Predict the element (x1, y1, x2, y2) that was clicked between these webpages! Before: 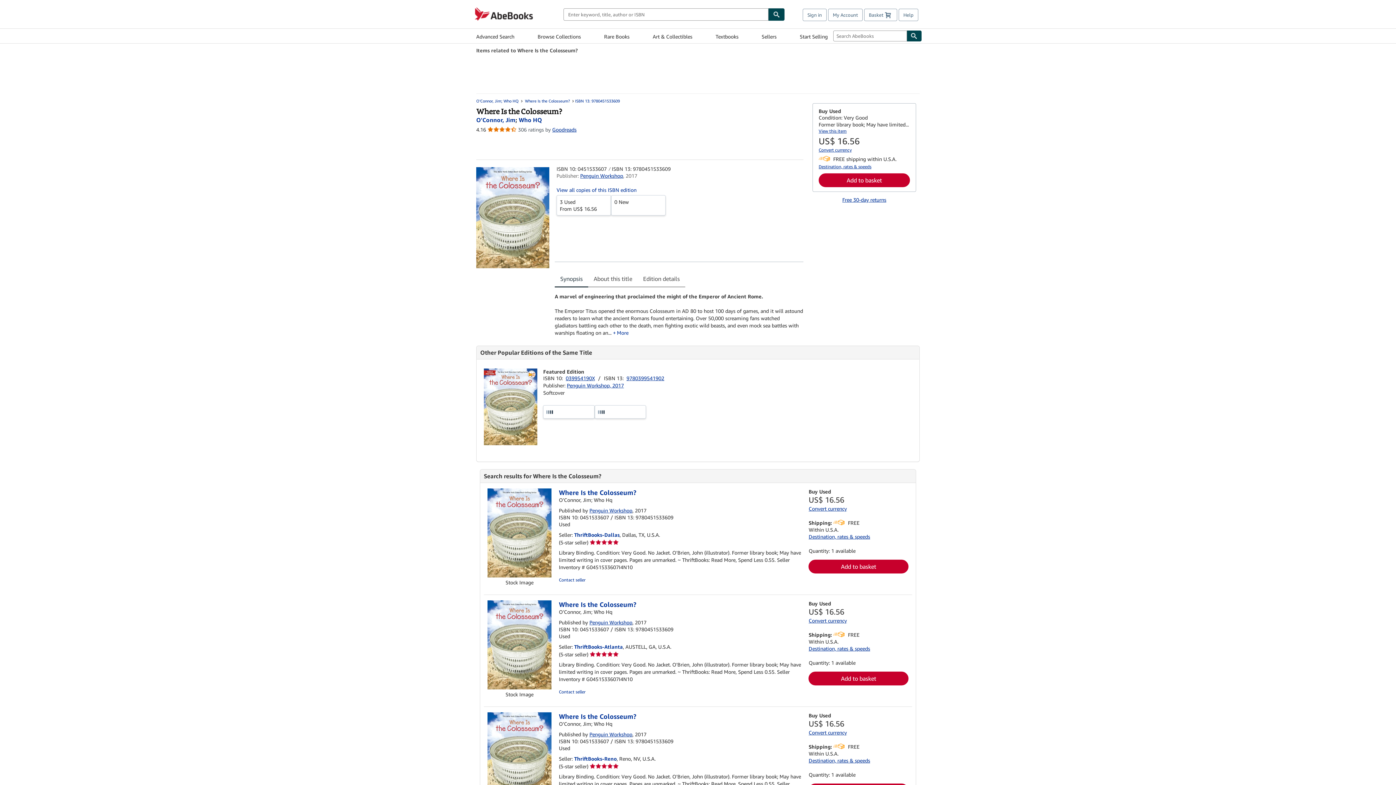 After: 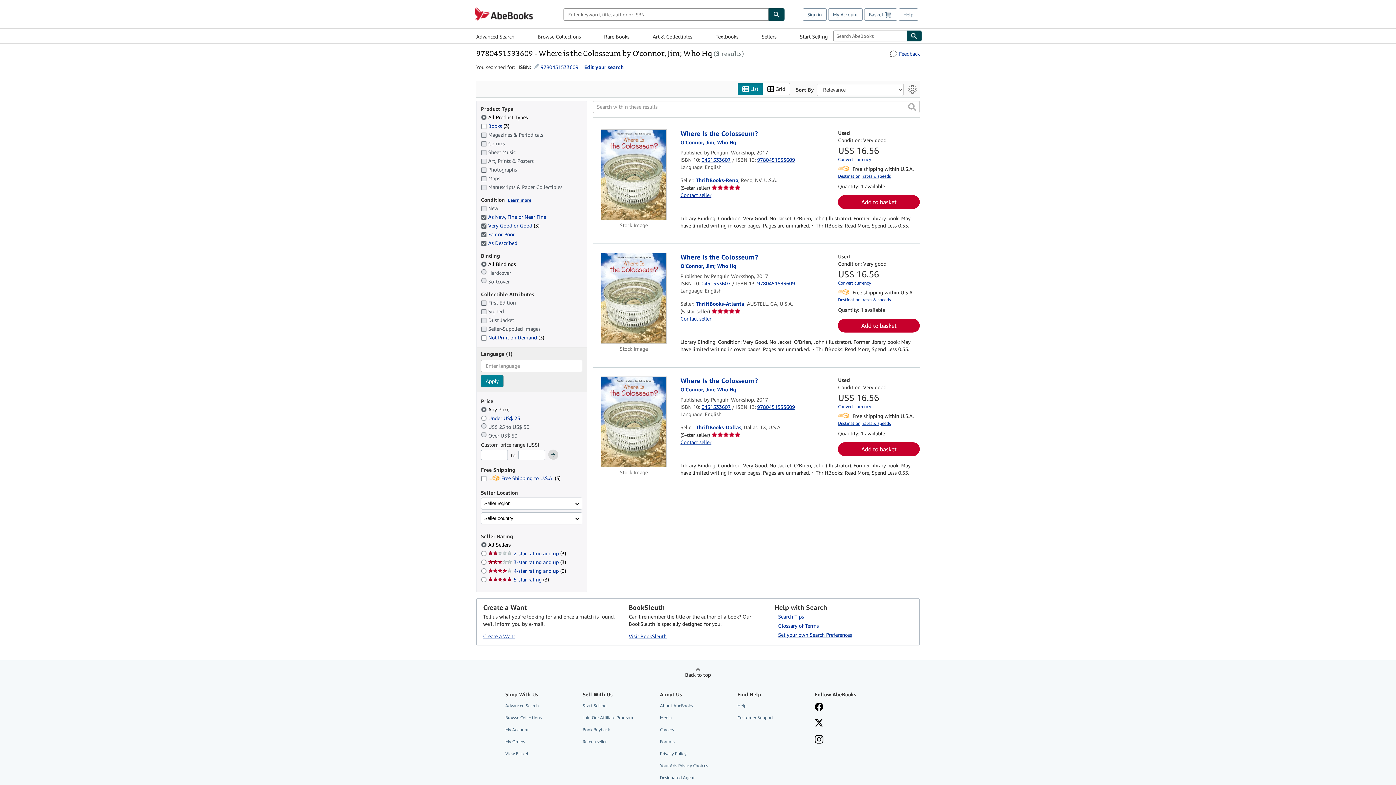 Action: bbox: (560, 198, 608, 212) label: 3 Used
From US$ 16.56